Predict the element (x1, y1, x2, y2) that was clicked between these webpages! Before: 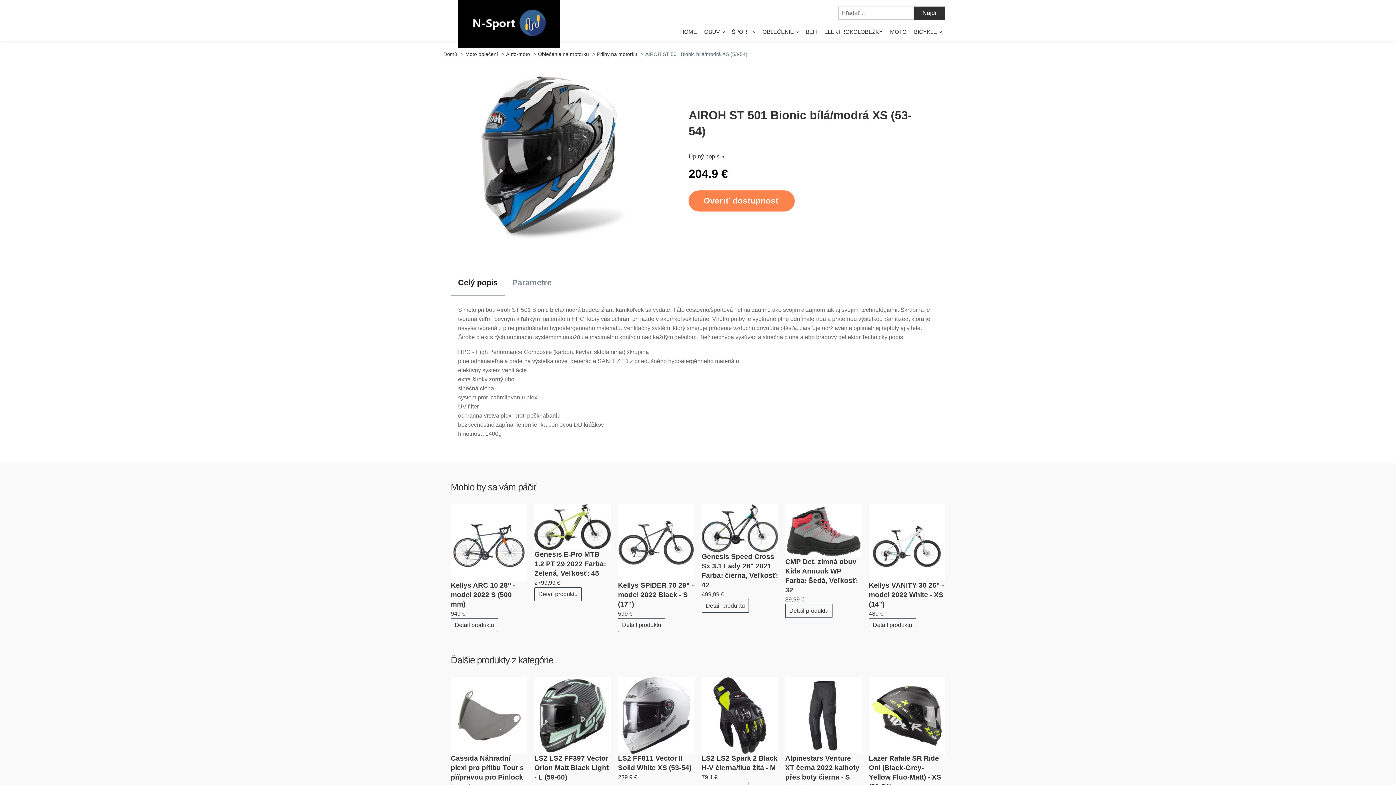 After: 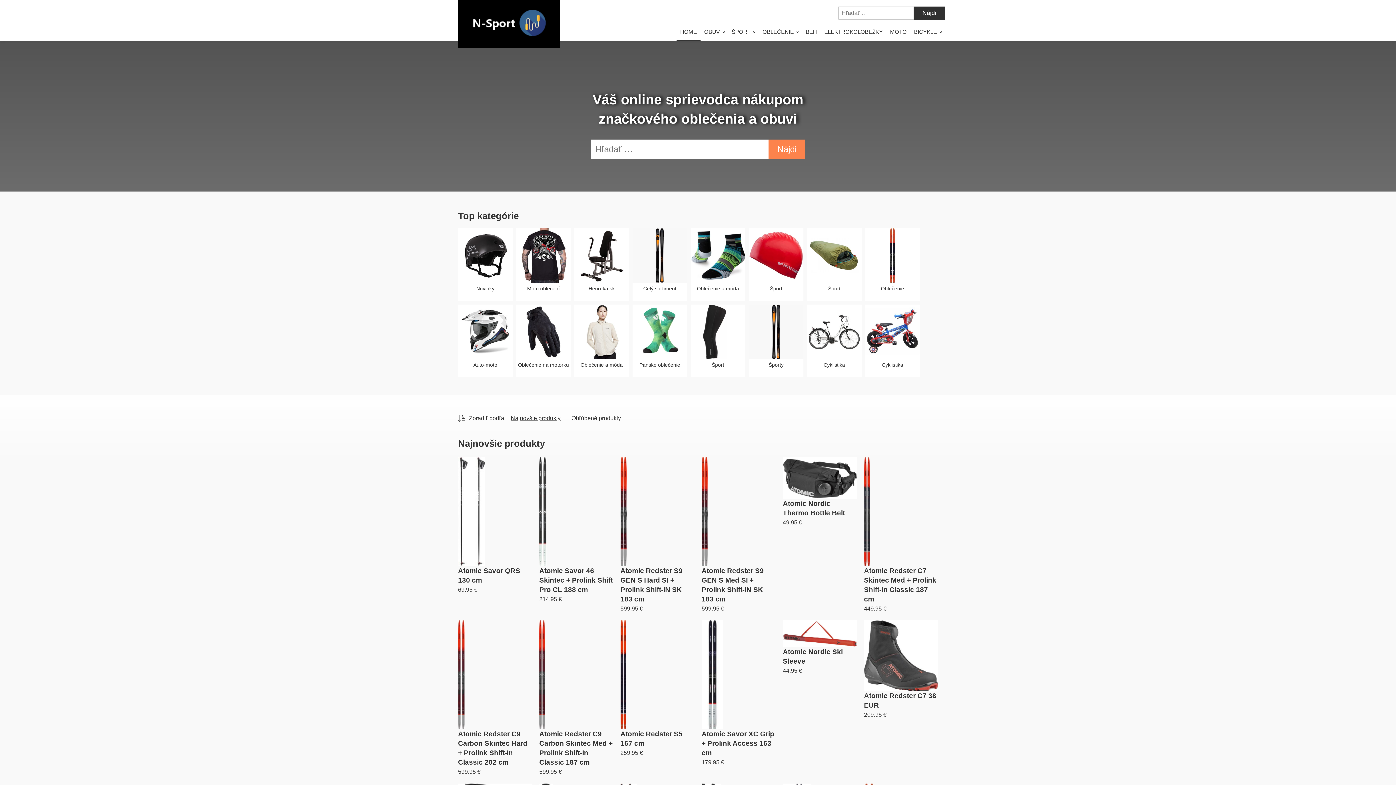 Action: bbox: (443, 51, 457, 57) label: Domů